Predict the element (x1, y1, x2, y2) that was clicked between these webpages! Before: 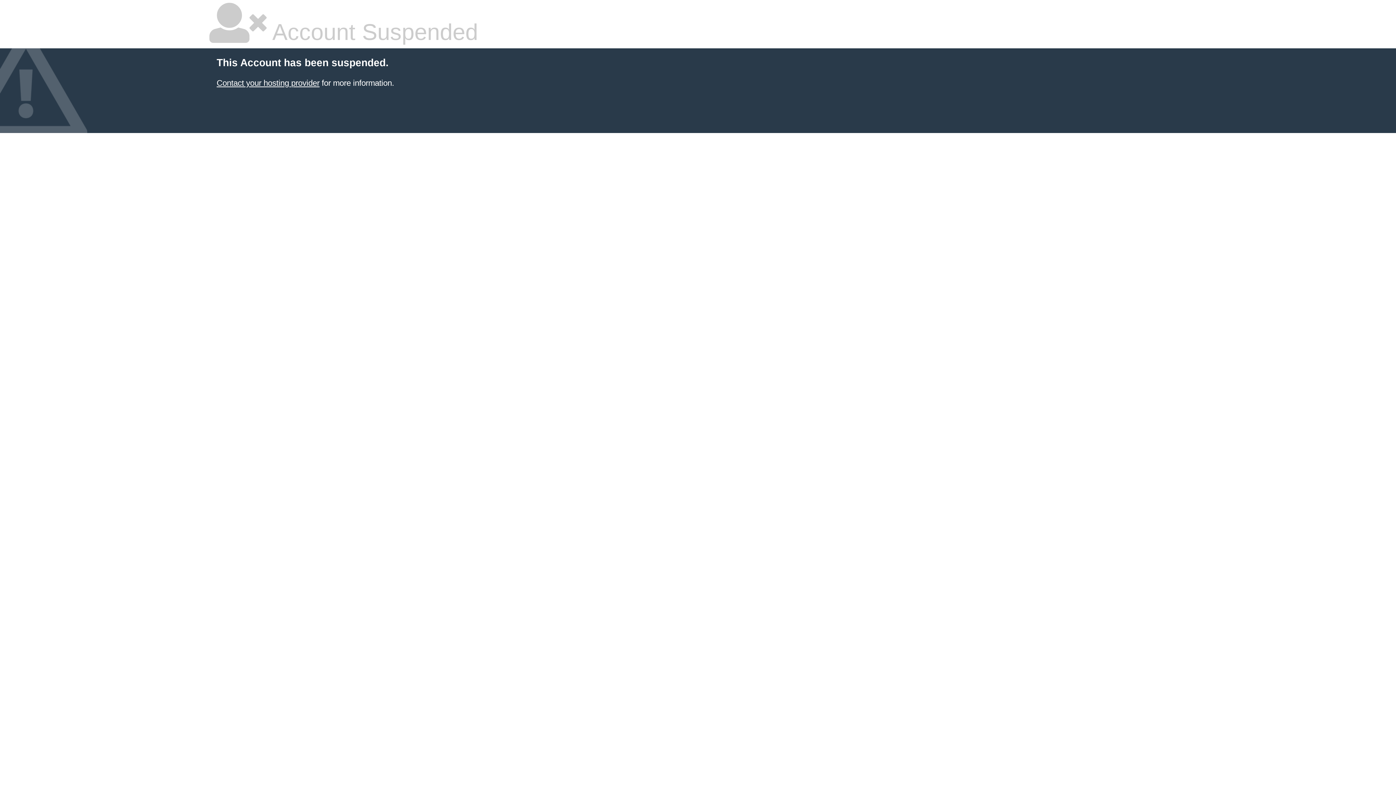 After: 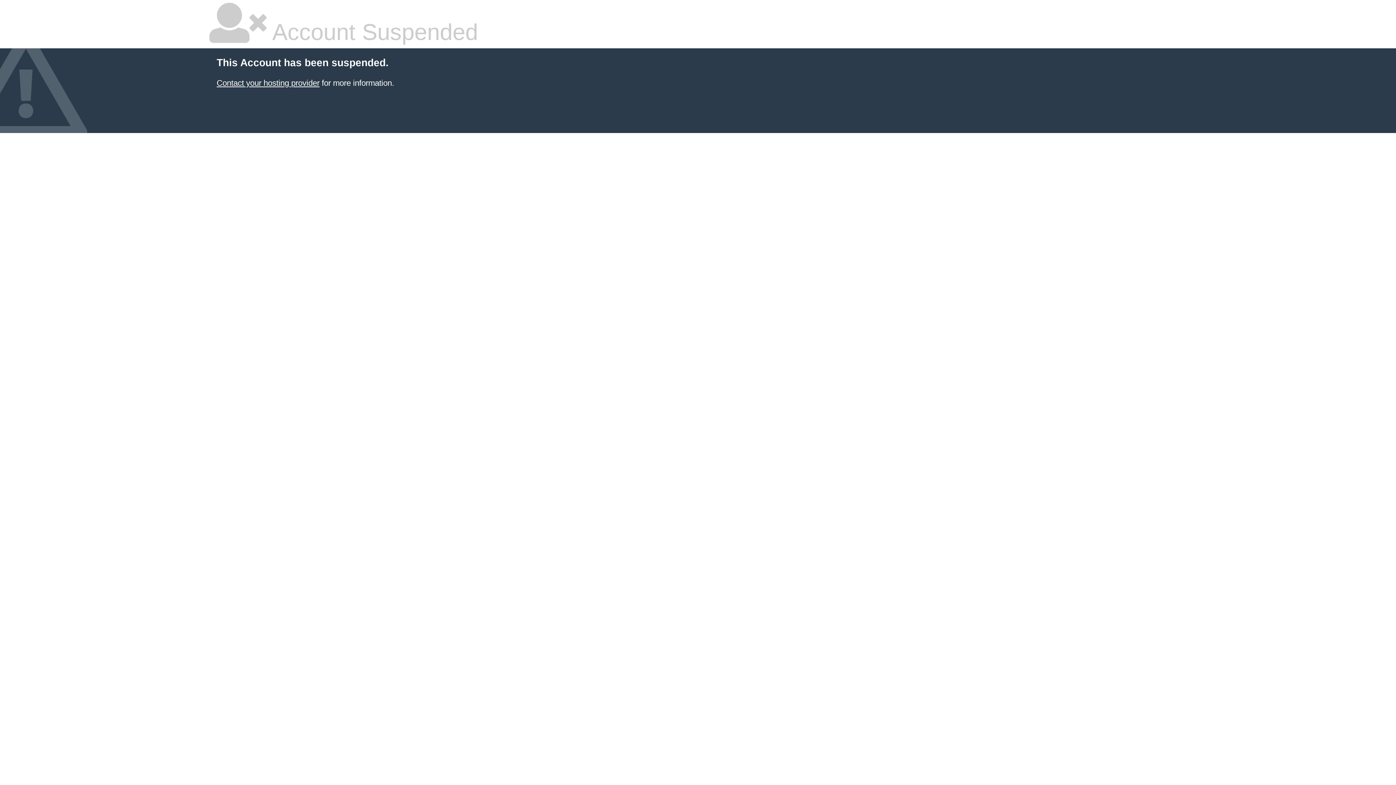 Action: bbox: (216, 78, 319, 87) label: Contact your hosting provider